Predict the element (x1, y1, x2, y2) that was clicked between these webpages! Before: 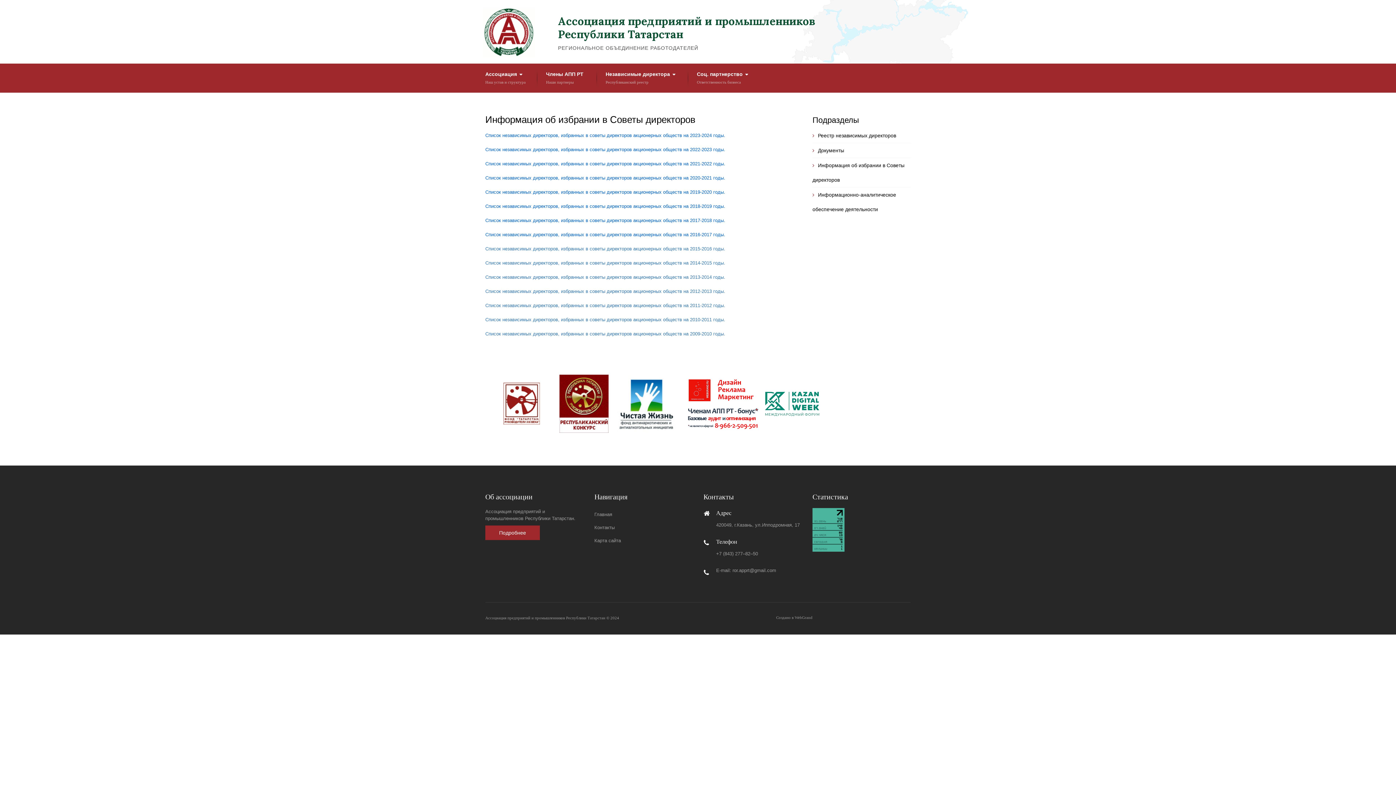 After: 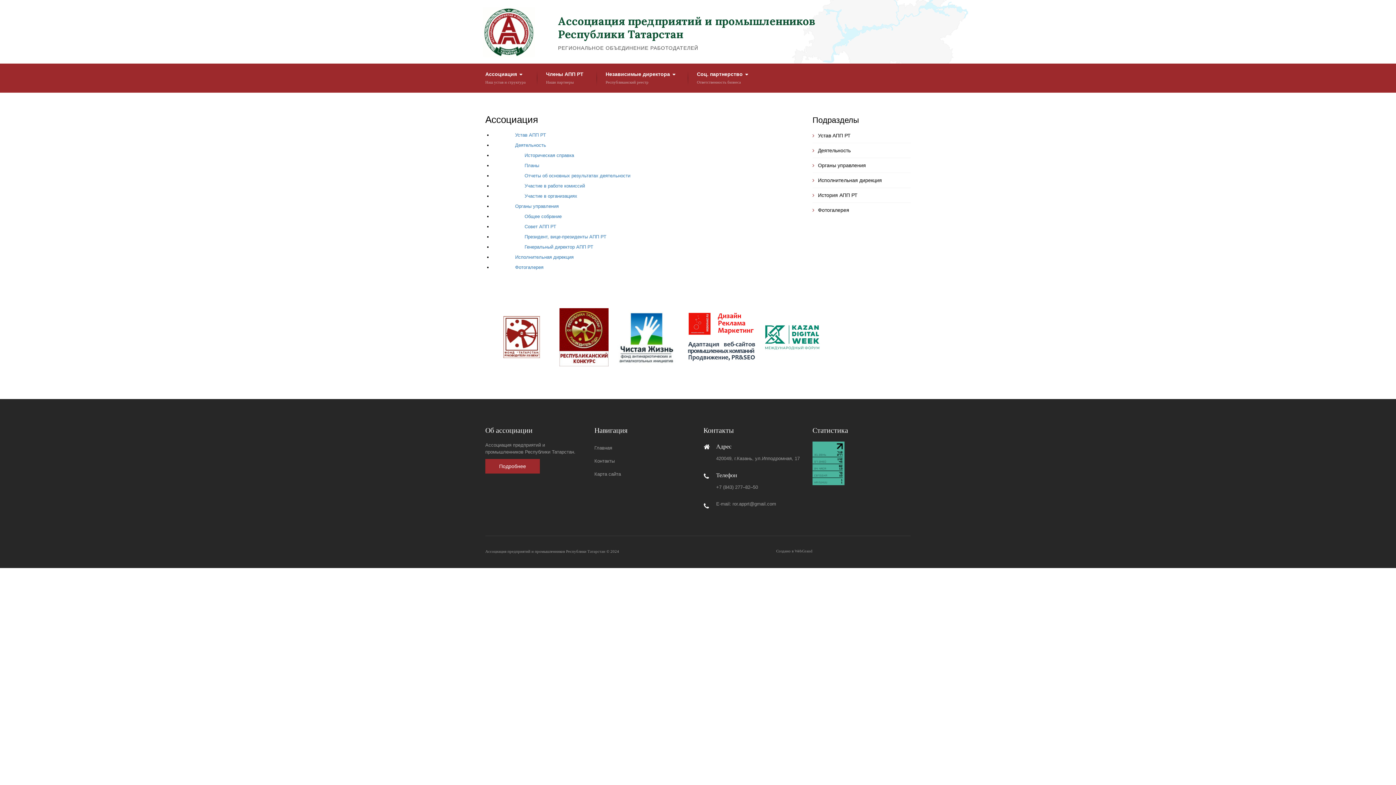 Action: bbox: (485, 63, 529, 79) label: Ассоциация 